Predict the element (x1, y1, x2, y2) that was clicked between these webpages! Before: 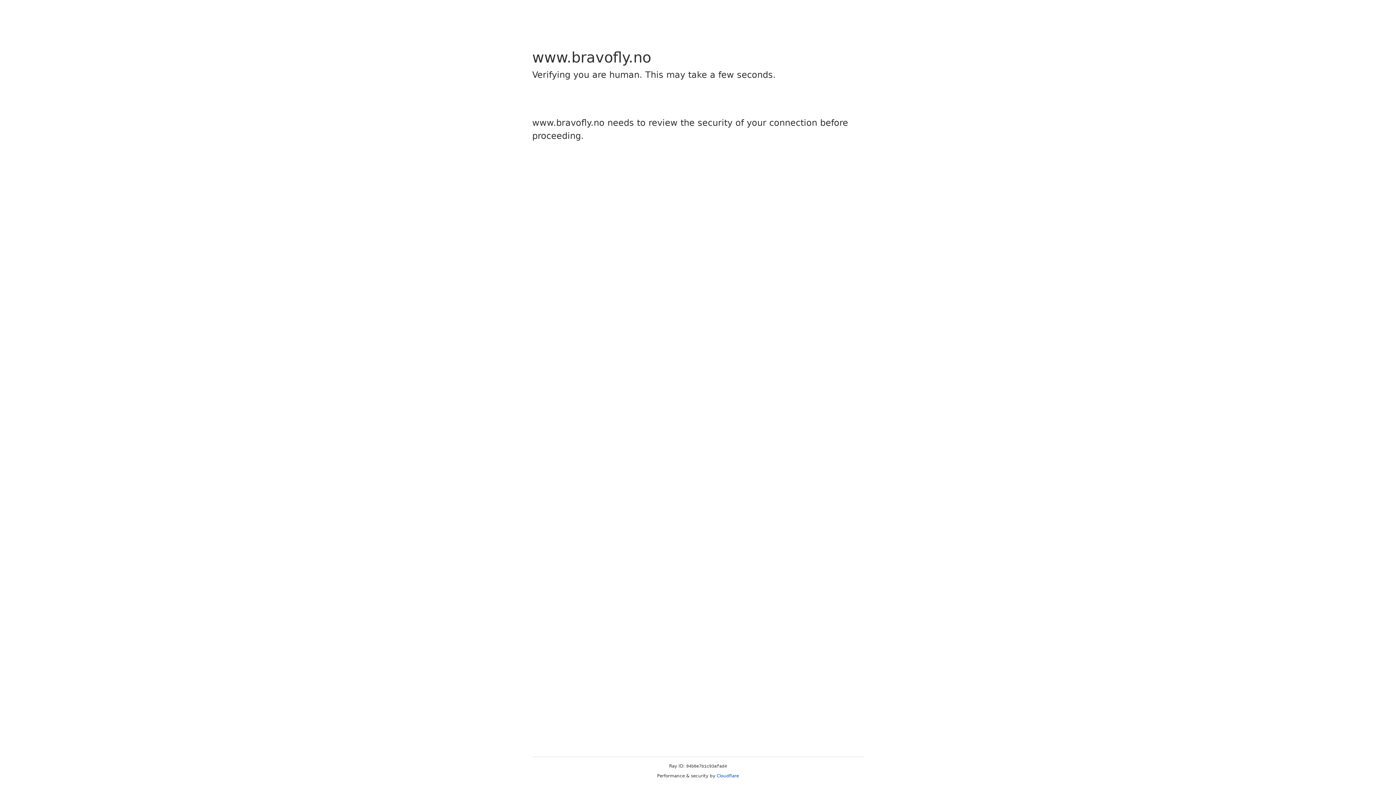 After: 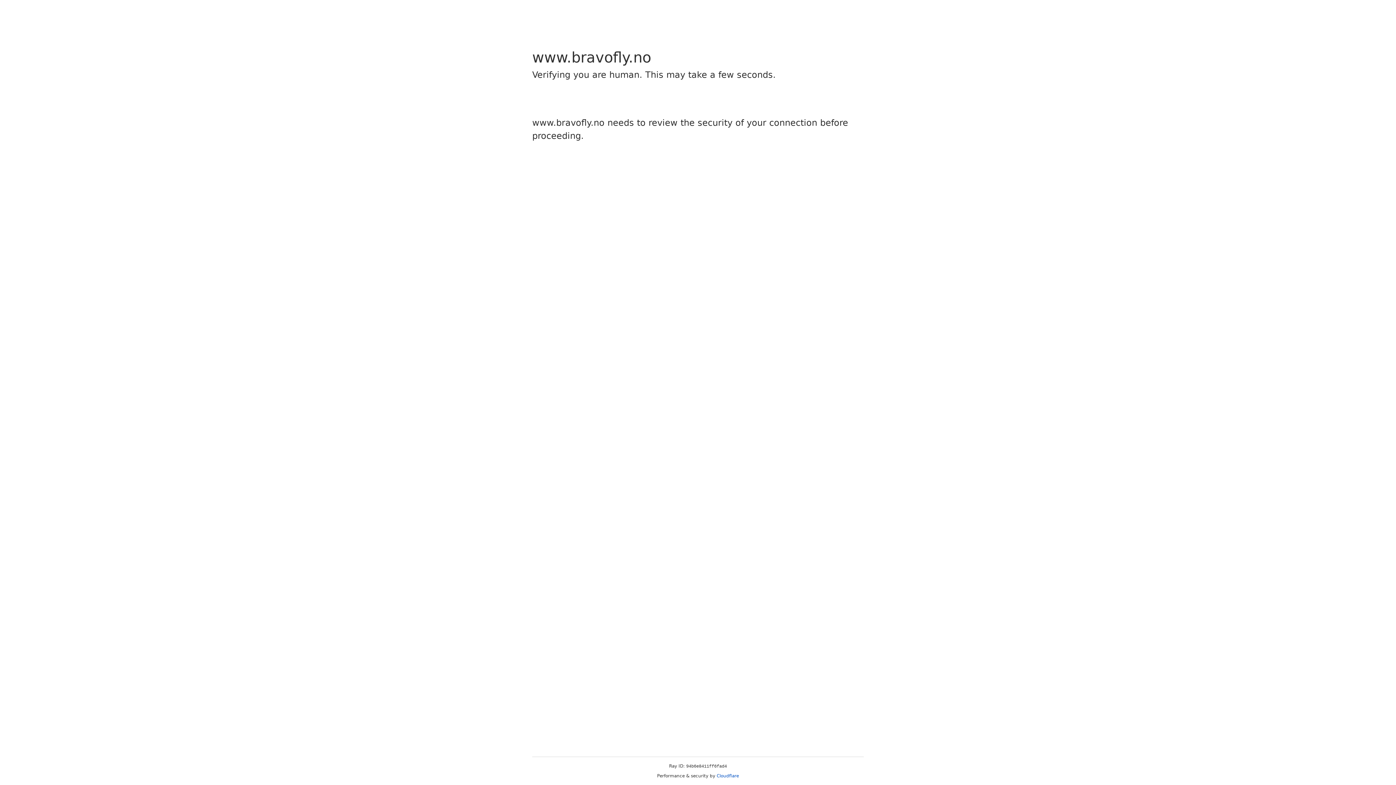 Action: bbox: (716, 773, 739, 778) label: Cloudflare